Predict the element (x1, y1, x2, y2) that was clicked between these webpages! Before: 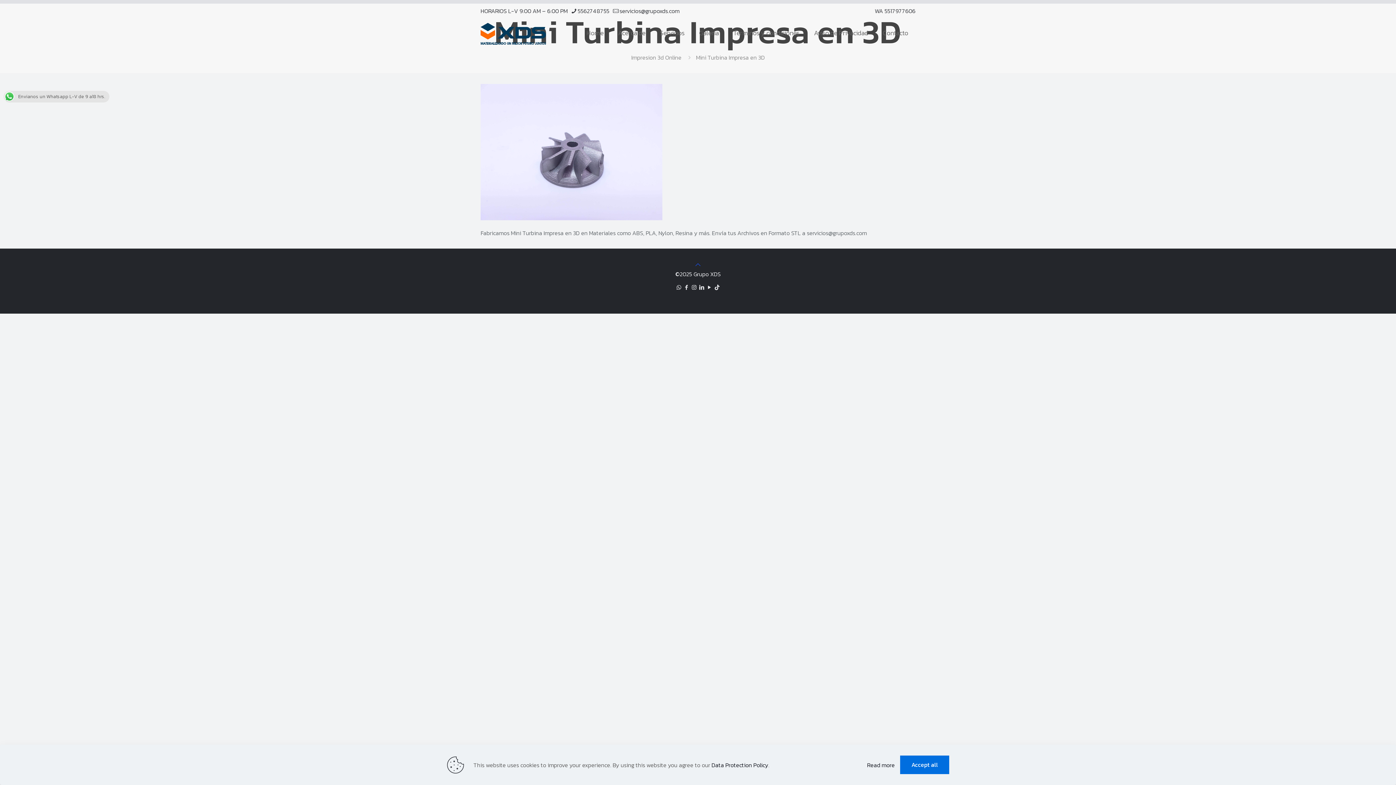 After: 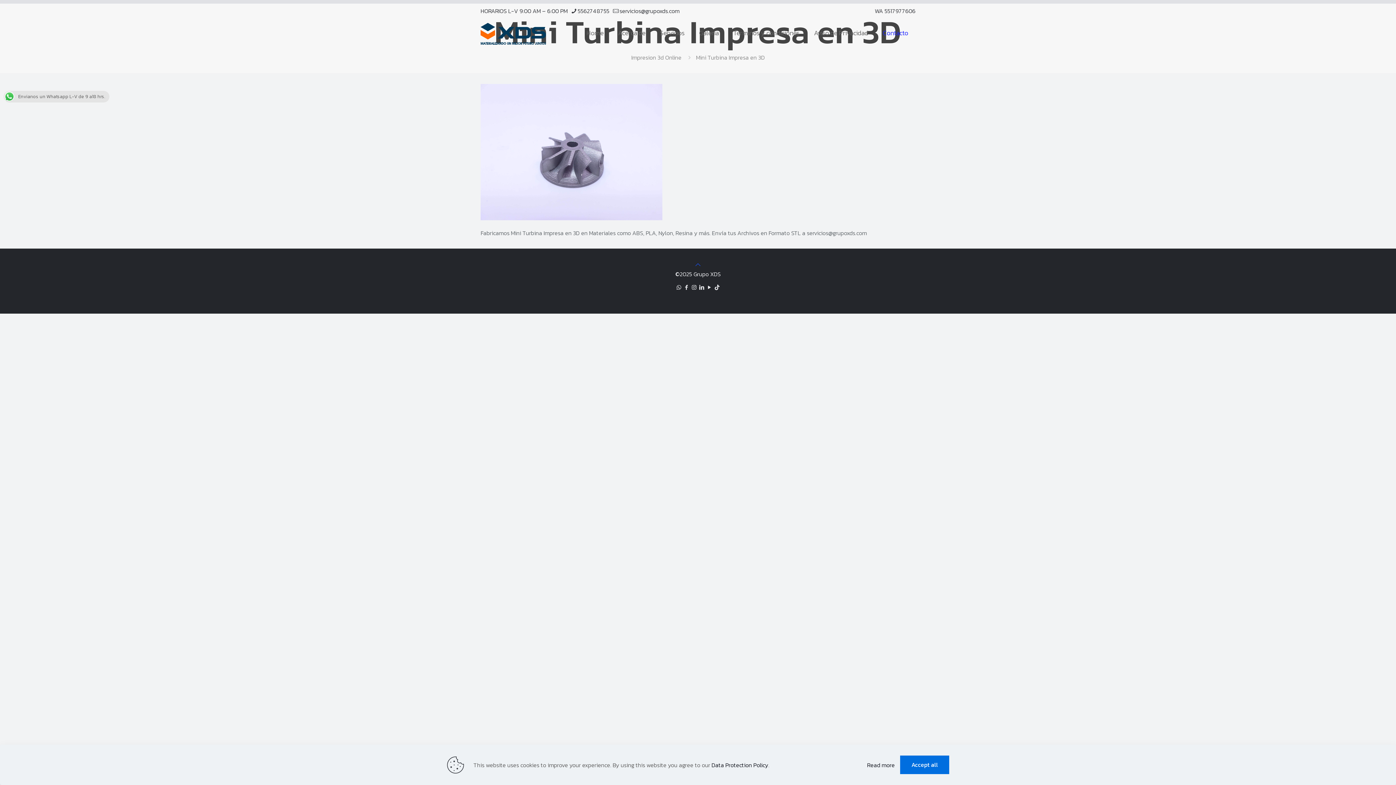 Action: bbox: (875, 22, 915, 44) label: Contacto